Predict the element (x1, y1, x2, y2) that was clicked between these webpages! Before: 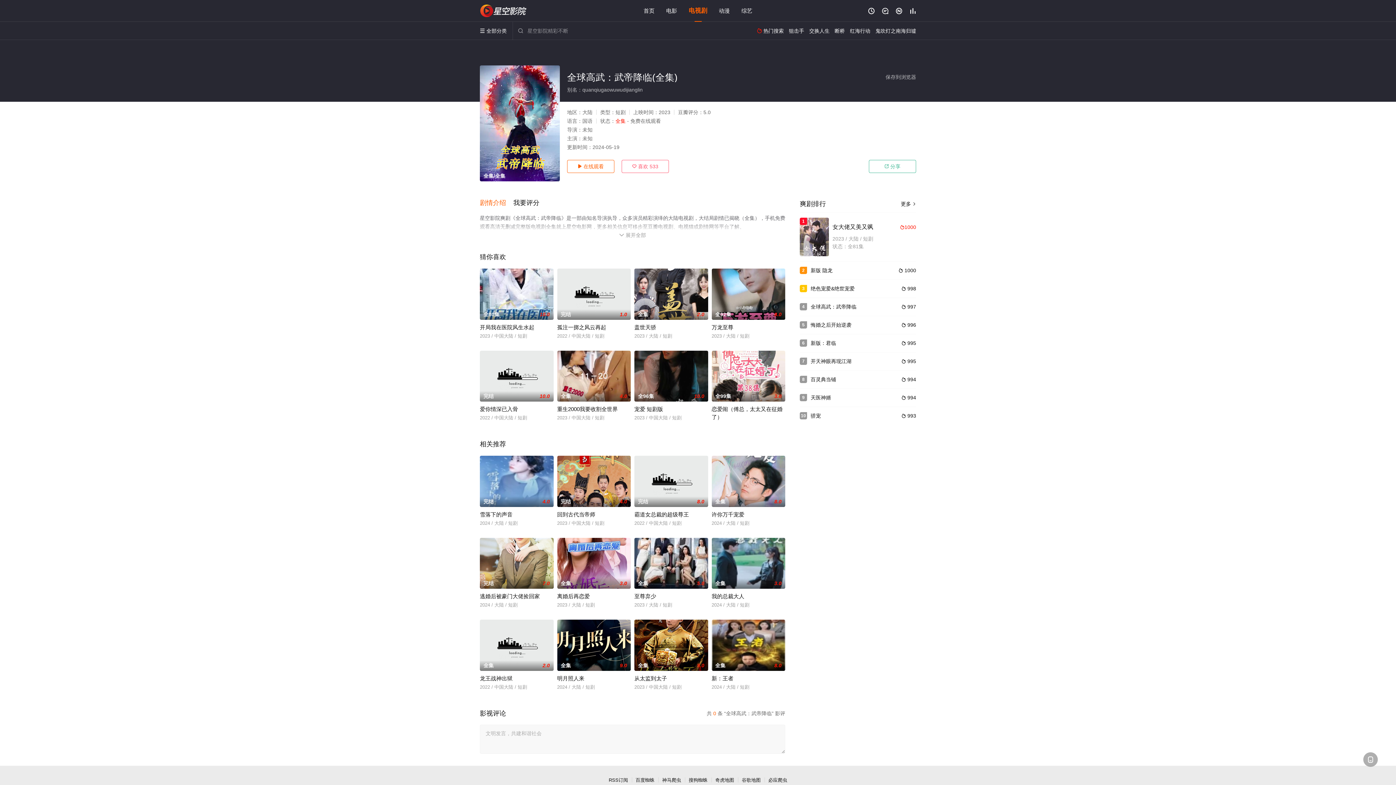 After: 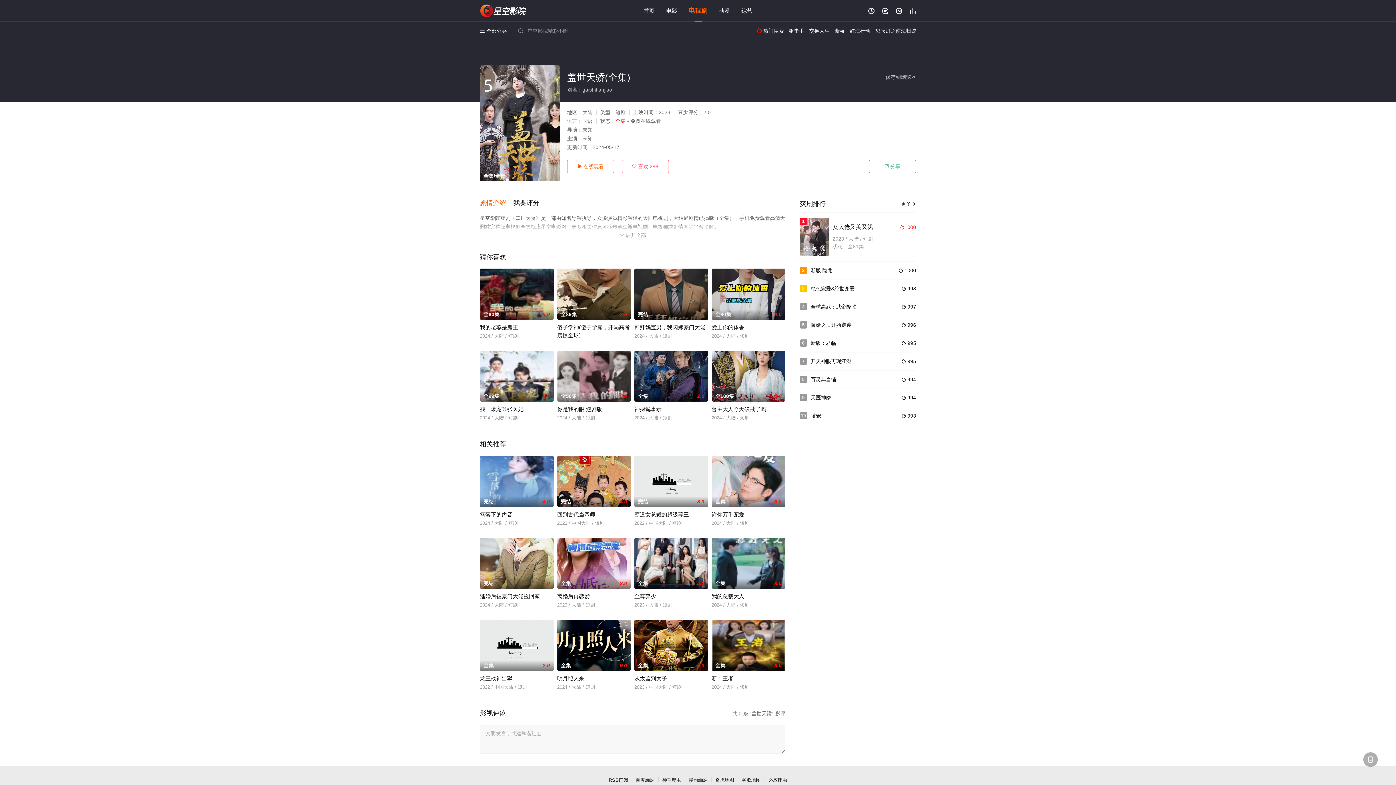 Action: bbox: (634, 268, 708, 319) label: 全集
2.0